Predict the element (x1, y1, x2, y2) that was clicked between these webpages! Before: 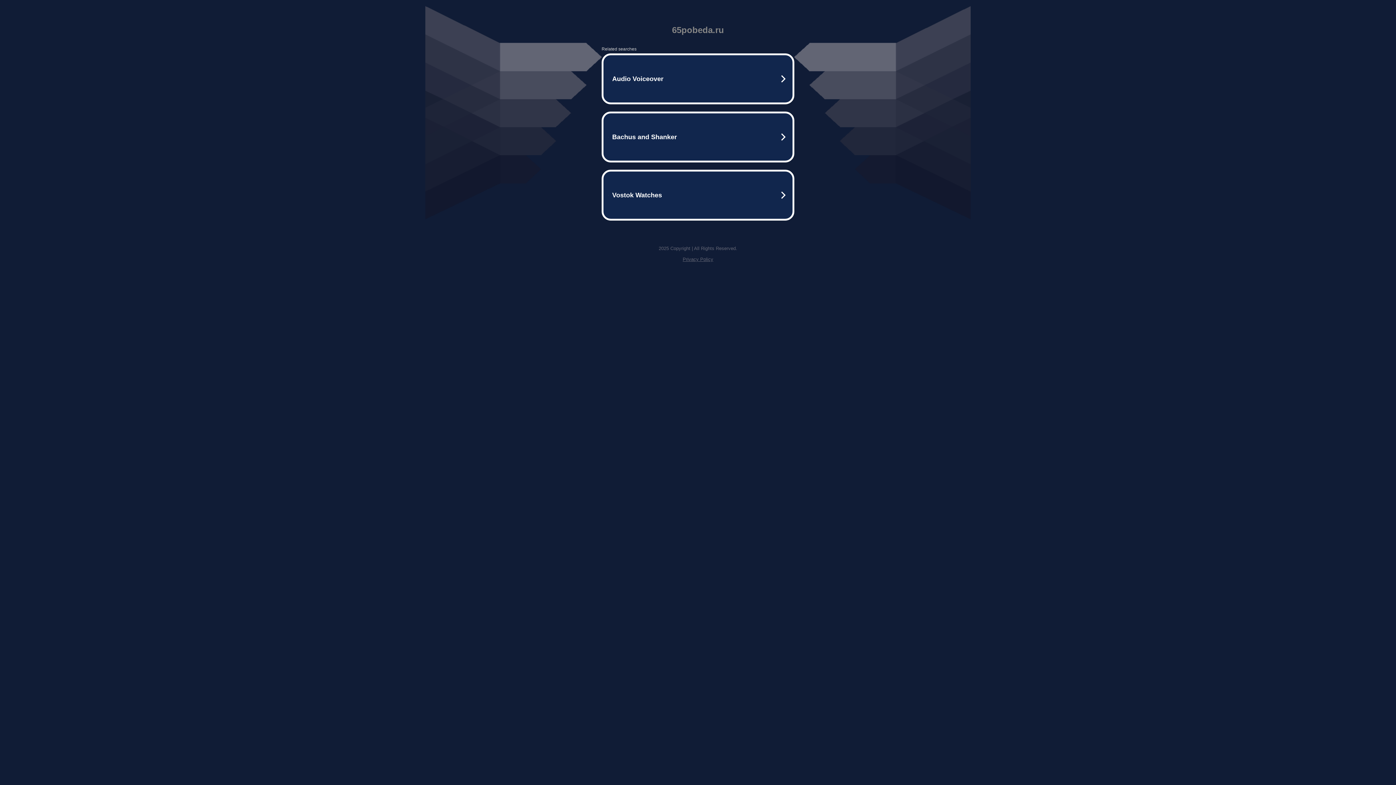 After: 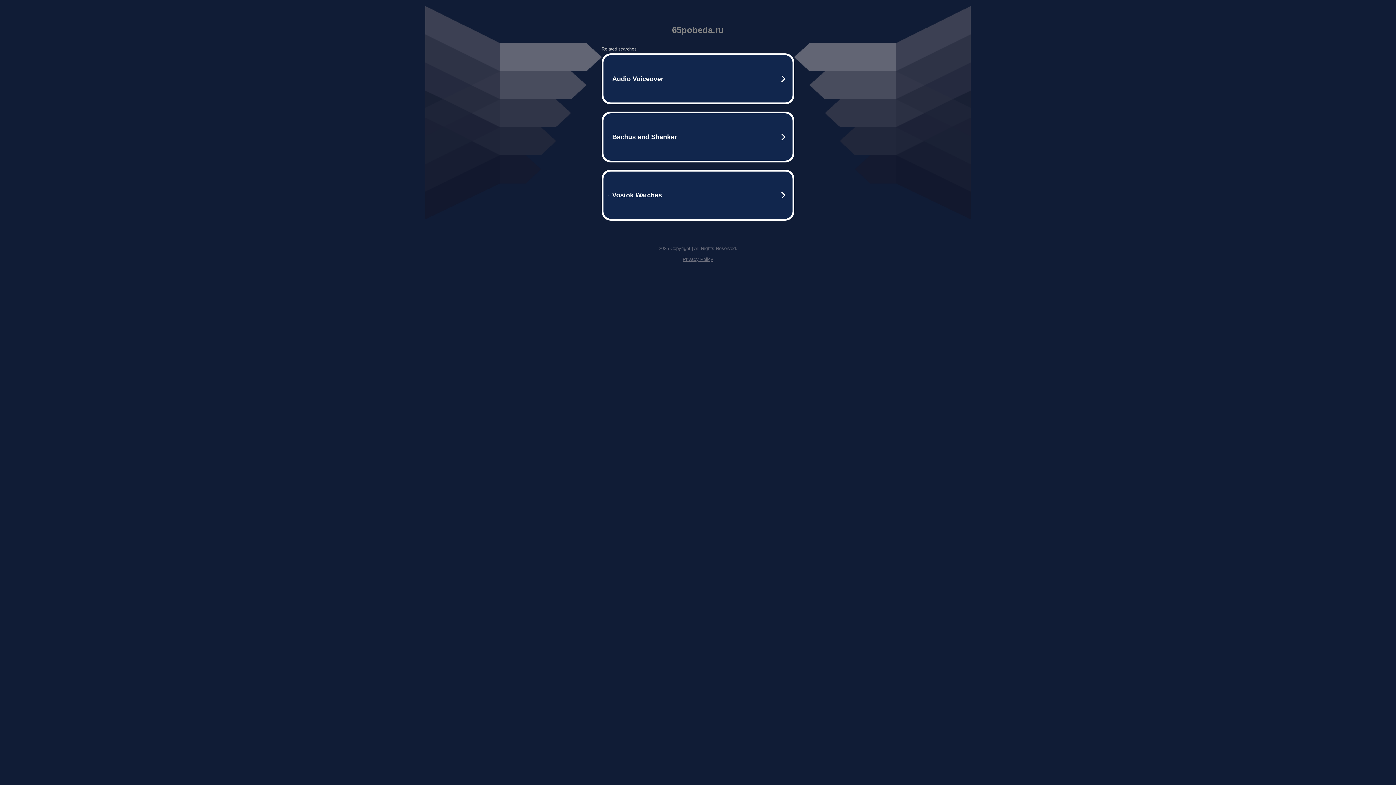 Action: bbox: (682, 256, 713, 262) label: Privacy Policy